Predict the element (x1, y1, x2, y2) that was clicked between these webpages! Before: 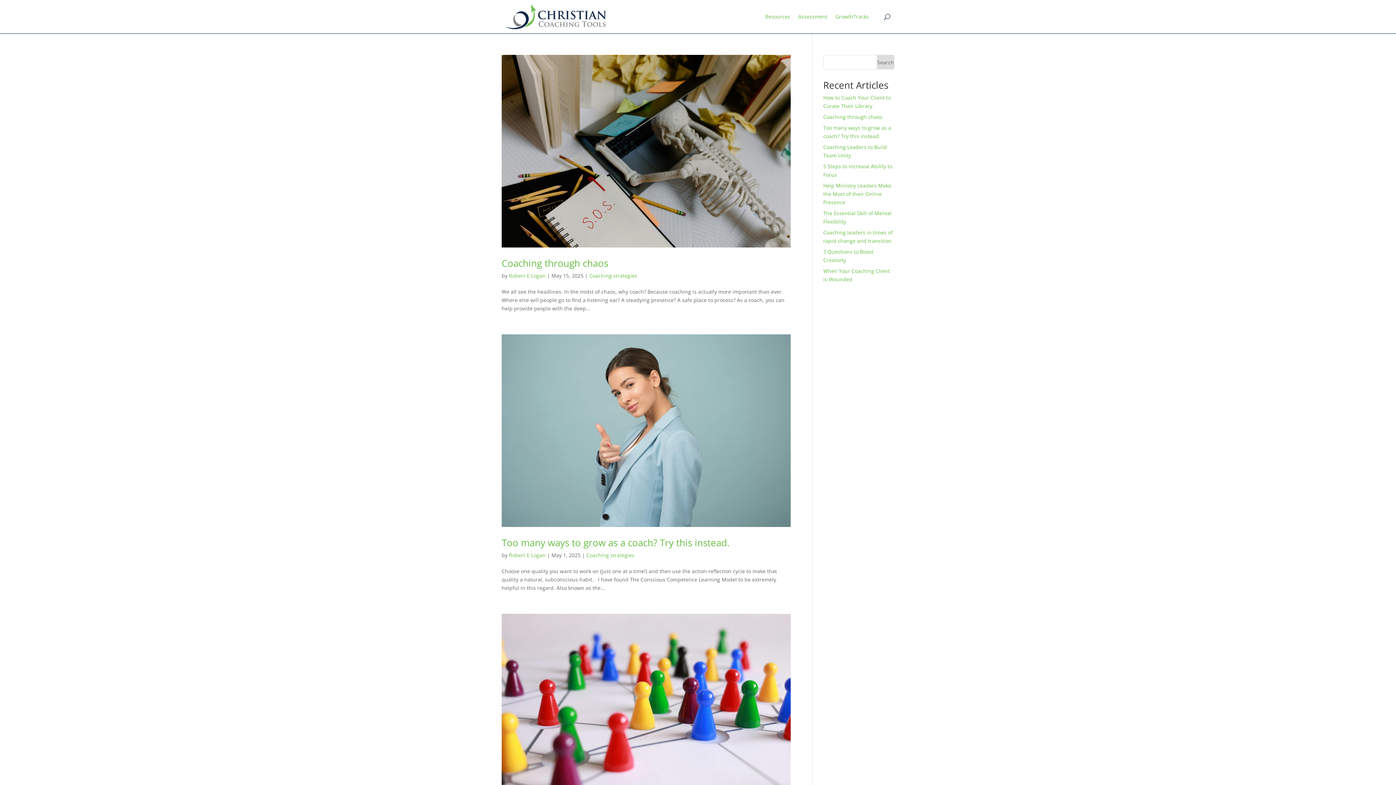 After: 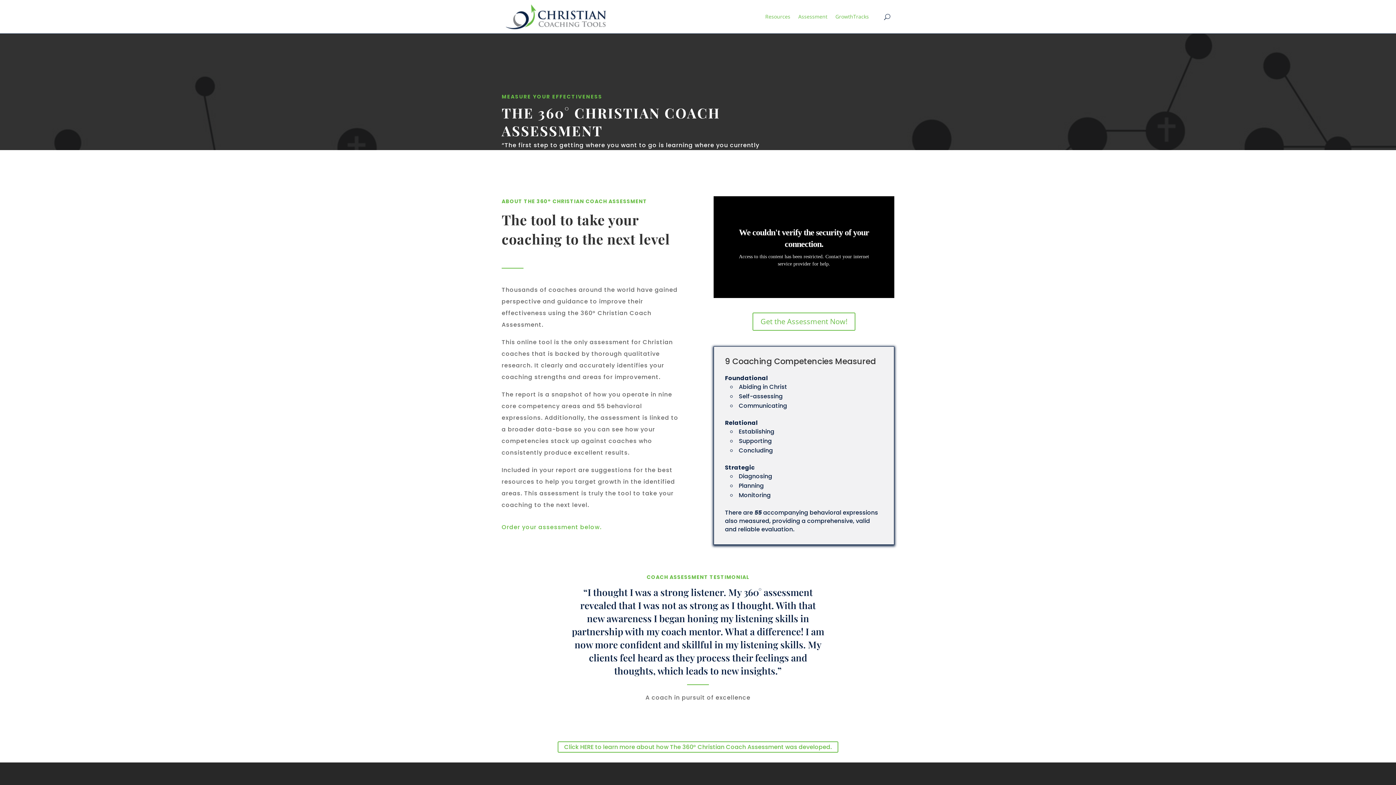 Action: label: Assessment bbox: (798, 0, 827, 33)